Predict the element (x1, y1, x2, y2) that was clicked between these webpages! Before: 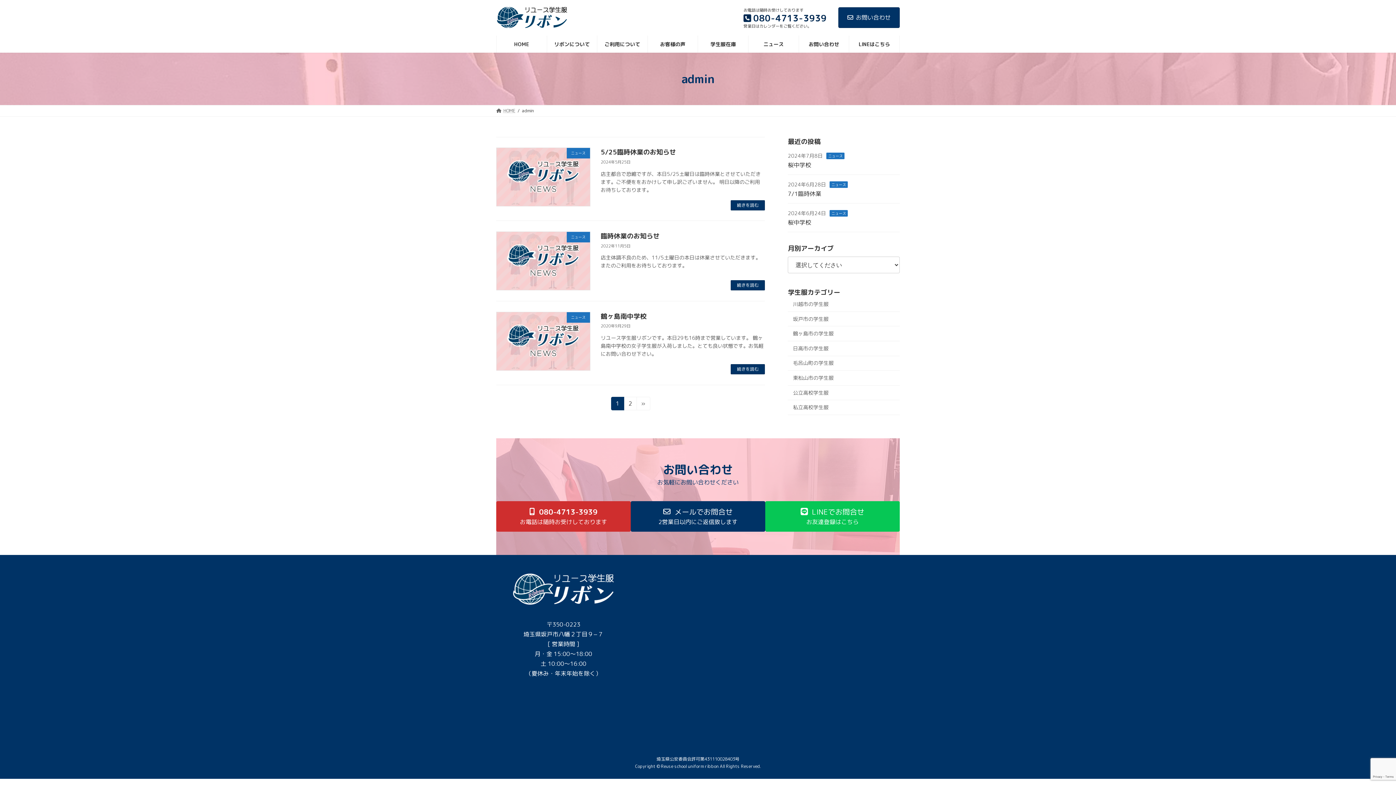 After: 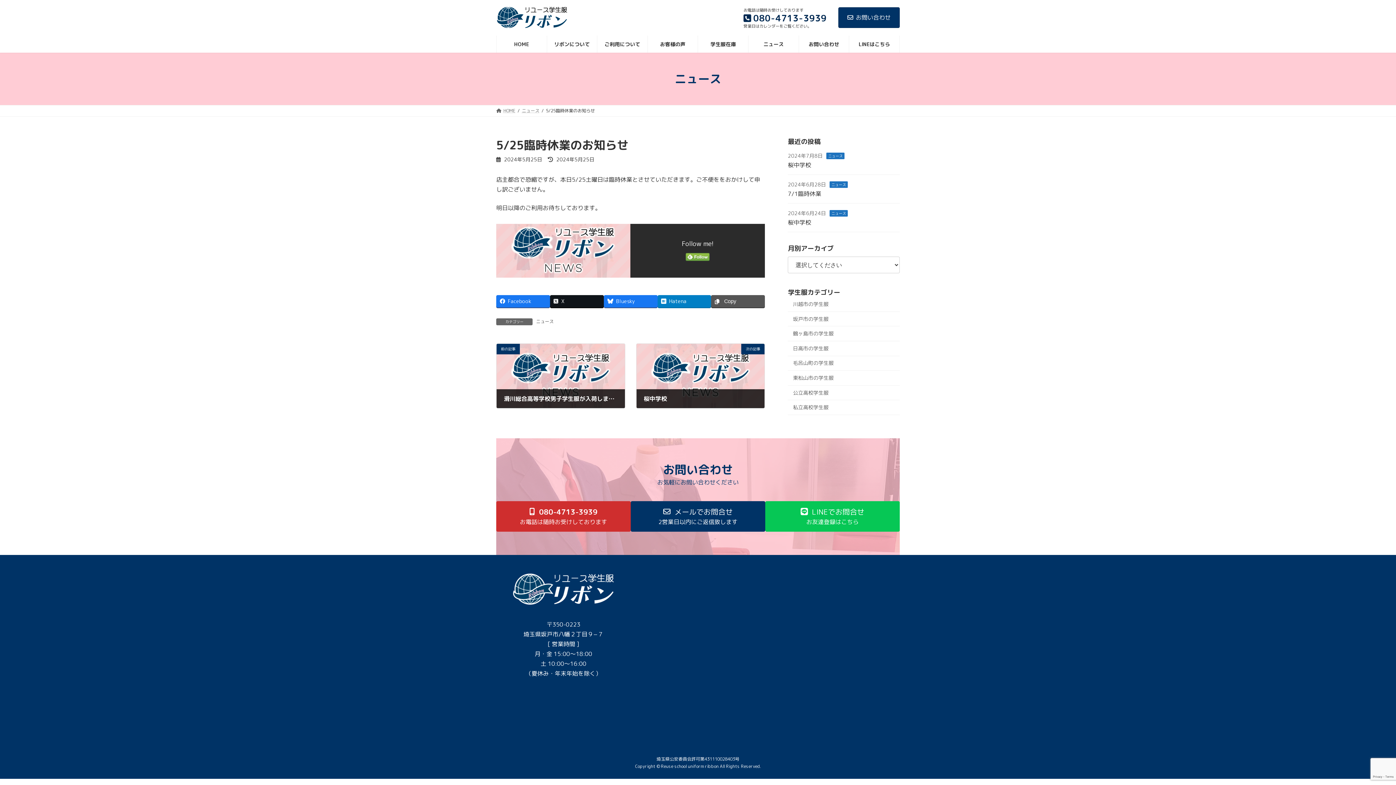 Action: label: 続きを読む bbox: (731, 200, 765, 210)